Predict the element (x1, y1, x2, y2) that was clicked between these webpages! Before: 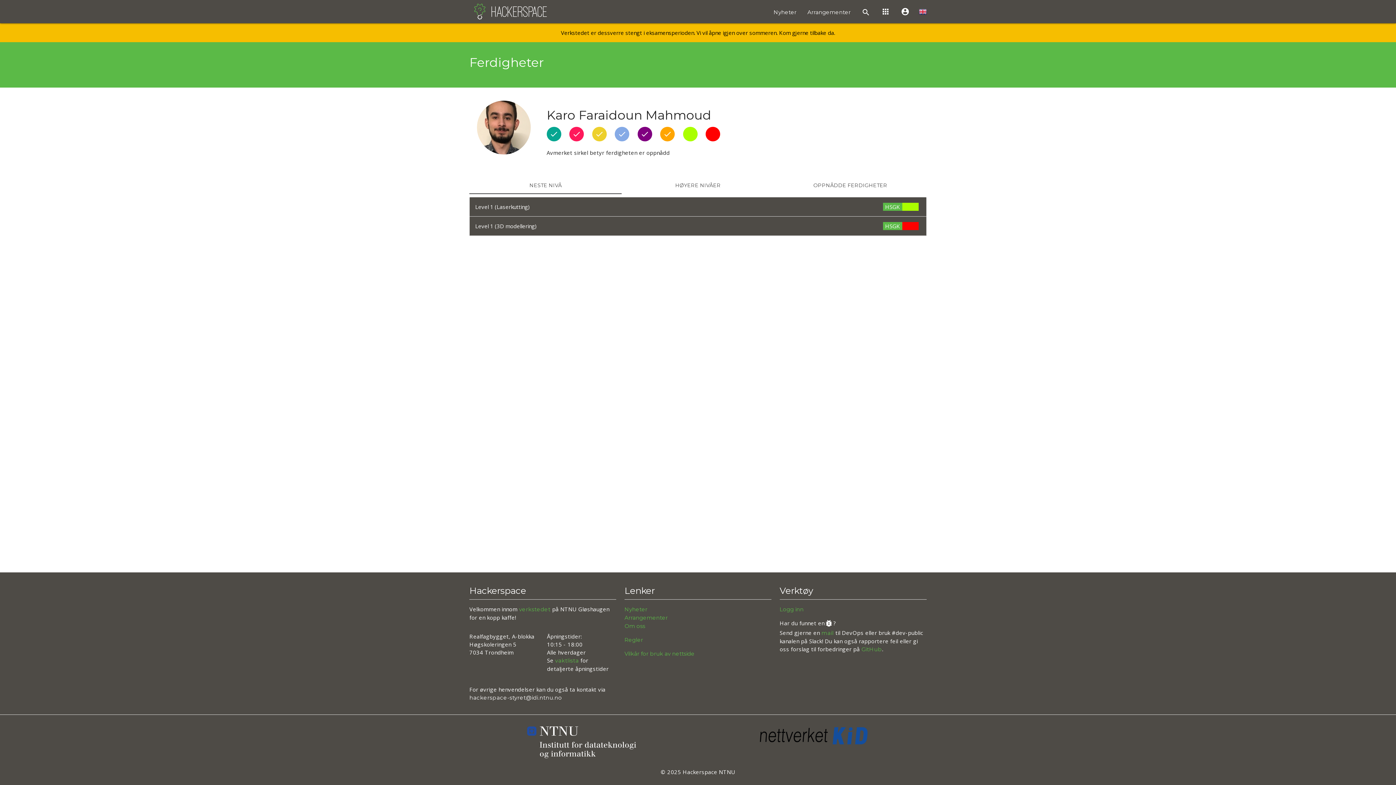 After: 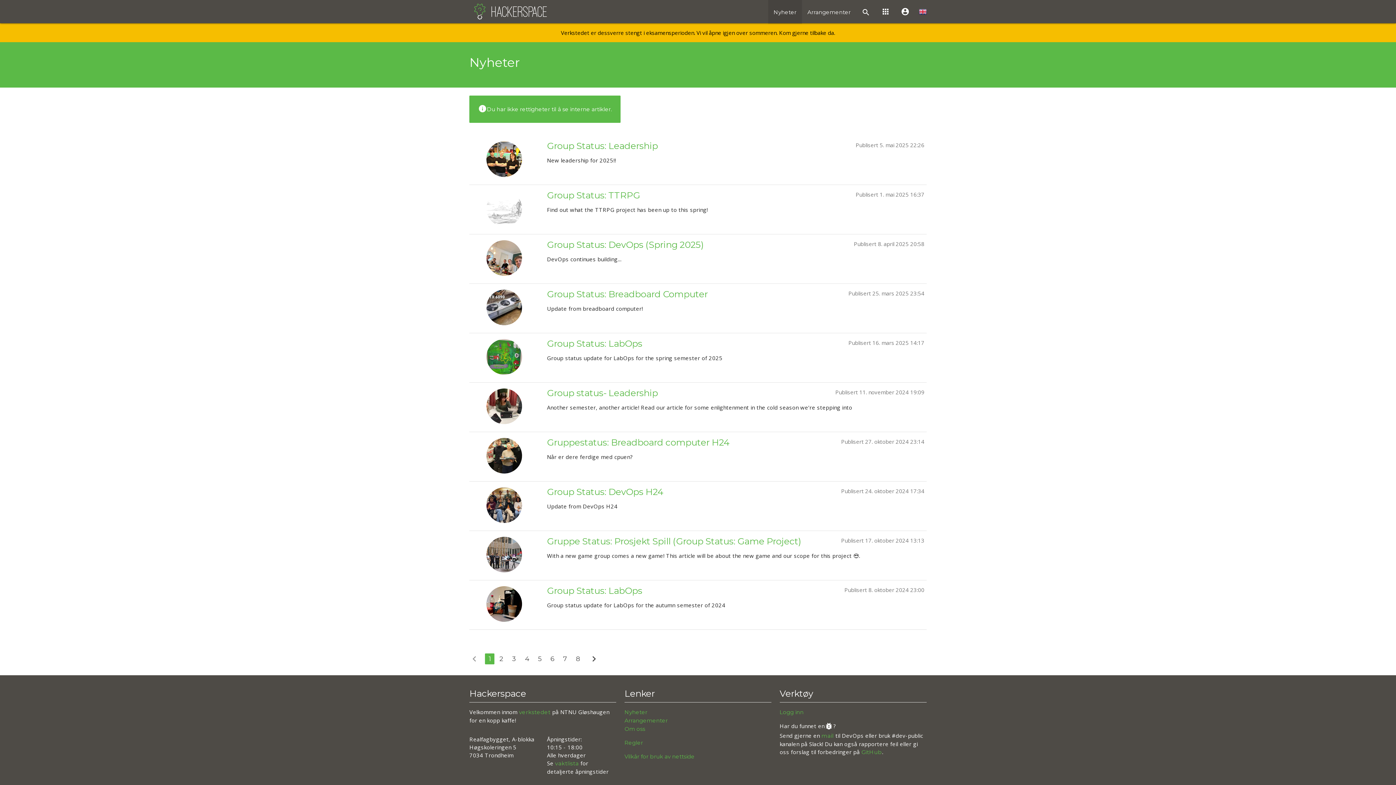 Action: label: Nyheter bbox: (624, 606, 647, 612)